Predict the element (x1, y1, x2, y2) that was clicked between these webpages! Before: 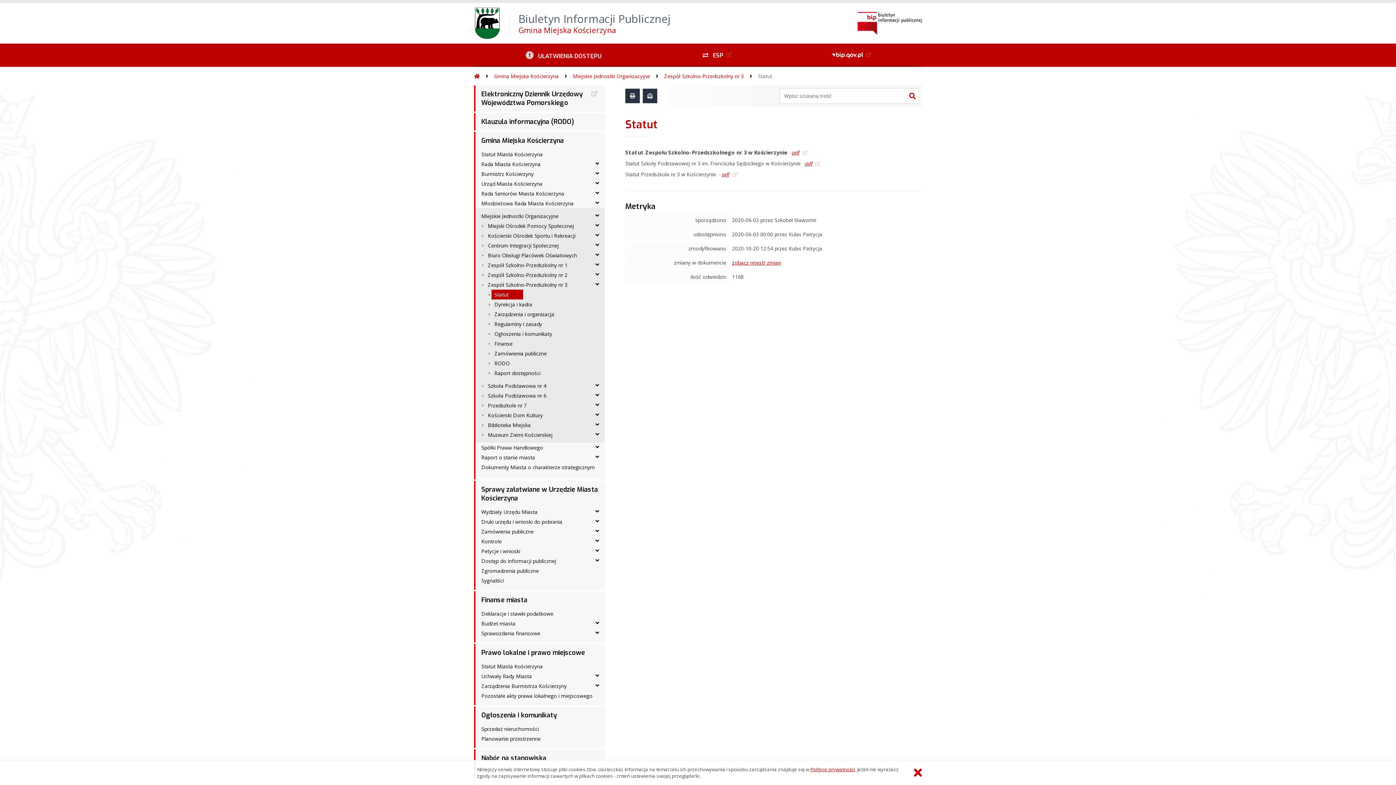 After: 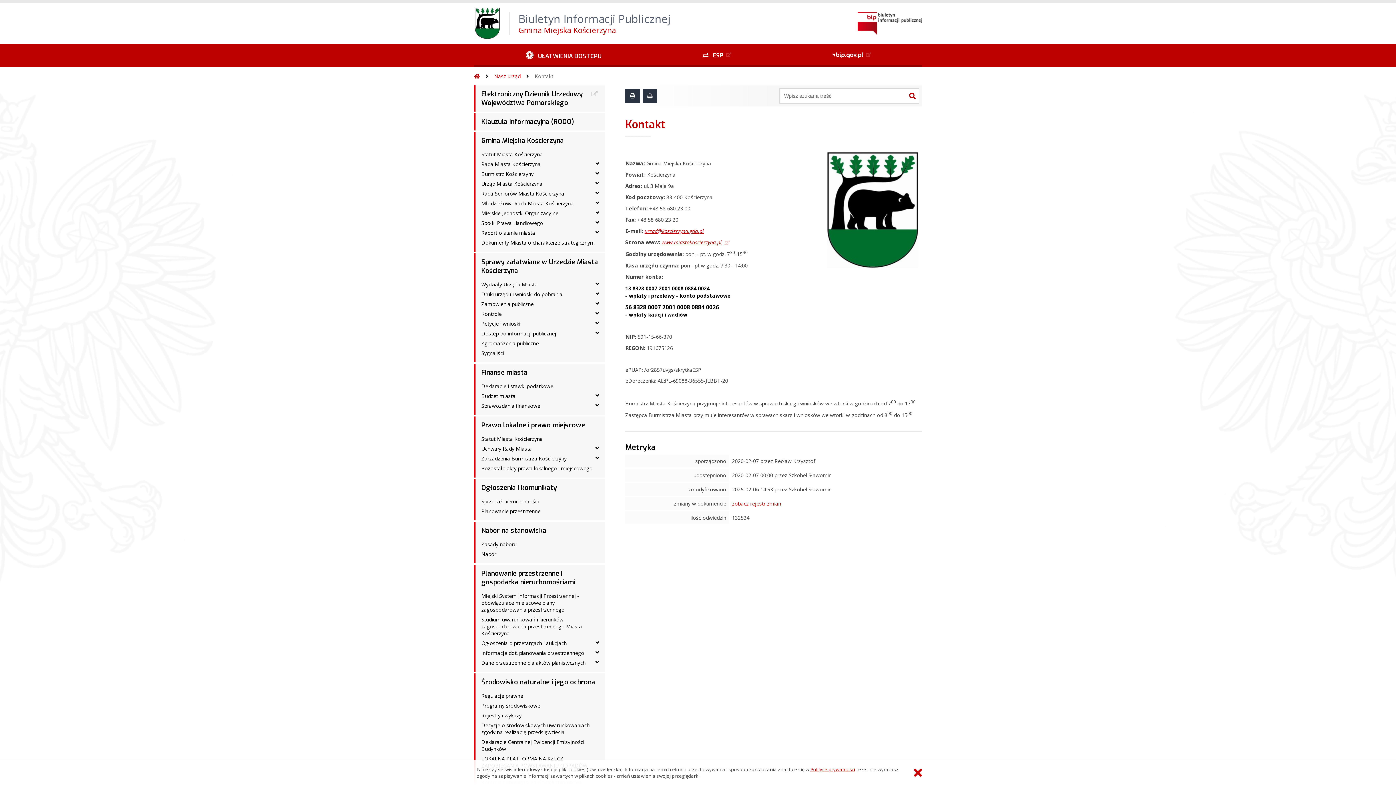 Action: bbox: (474, 7, 670, 38) label: Biuletyn Informacji Publicznej
Gmina Miejska Kościerzyna